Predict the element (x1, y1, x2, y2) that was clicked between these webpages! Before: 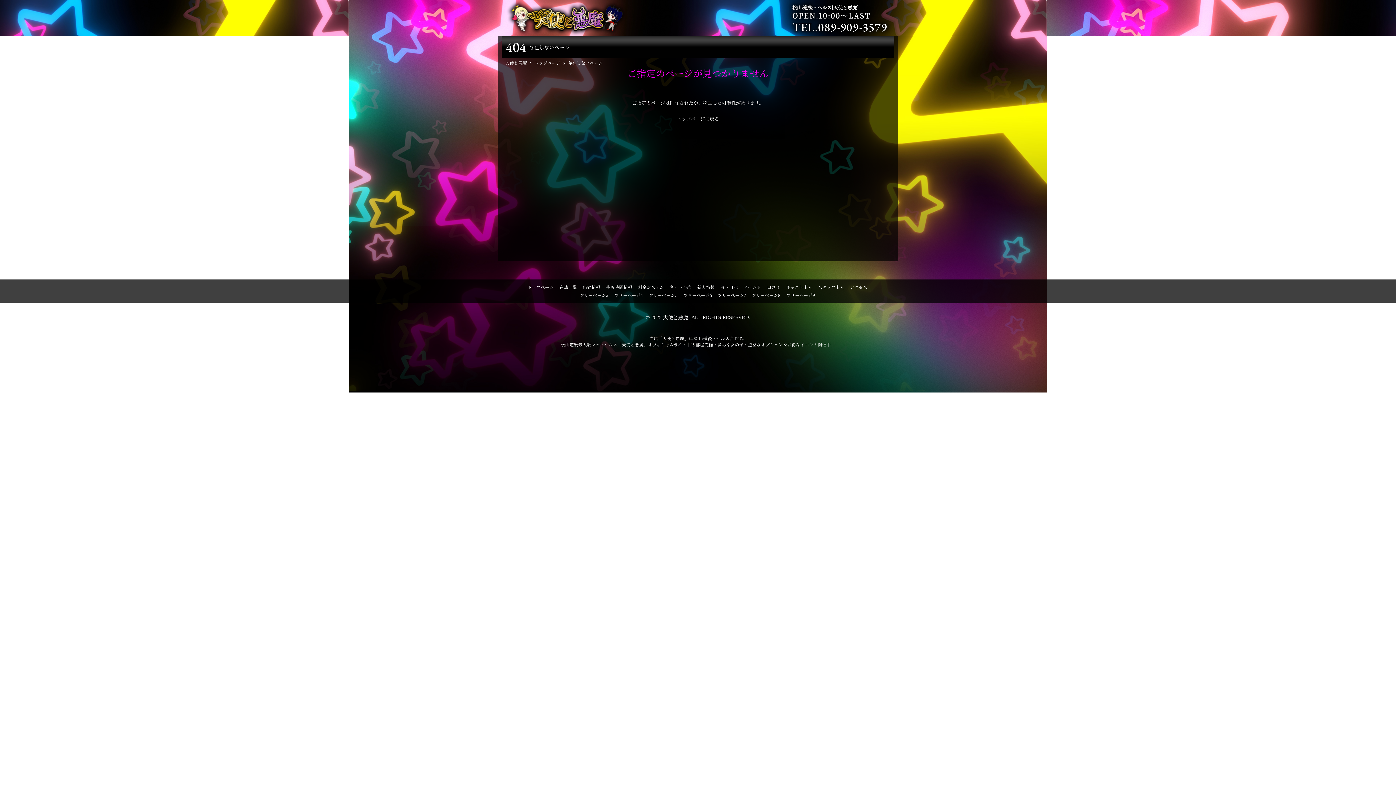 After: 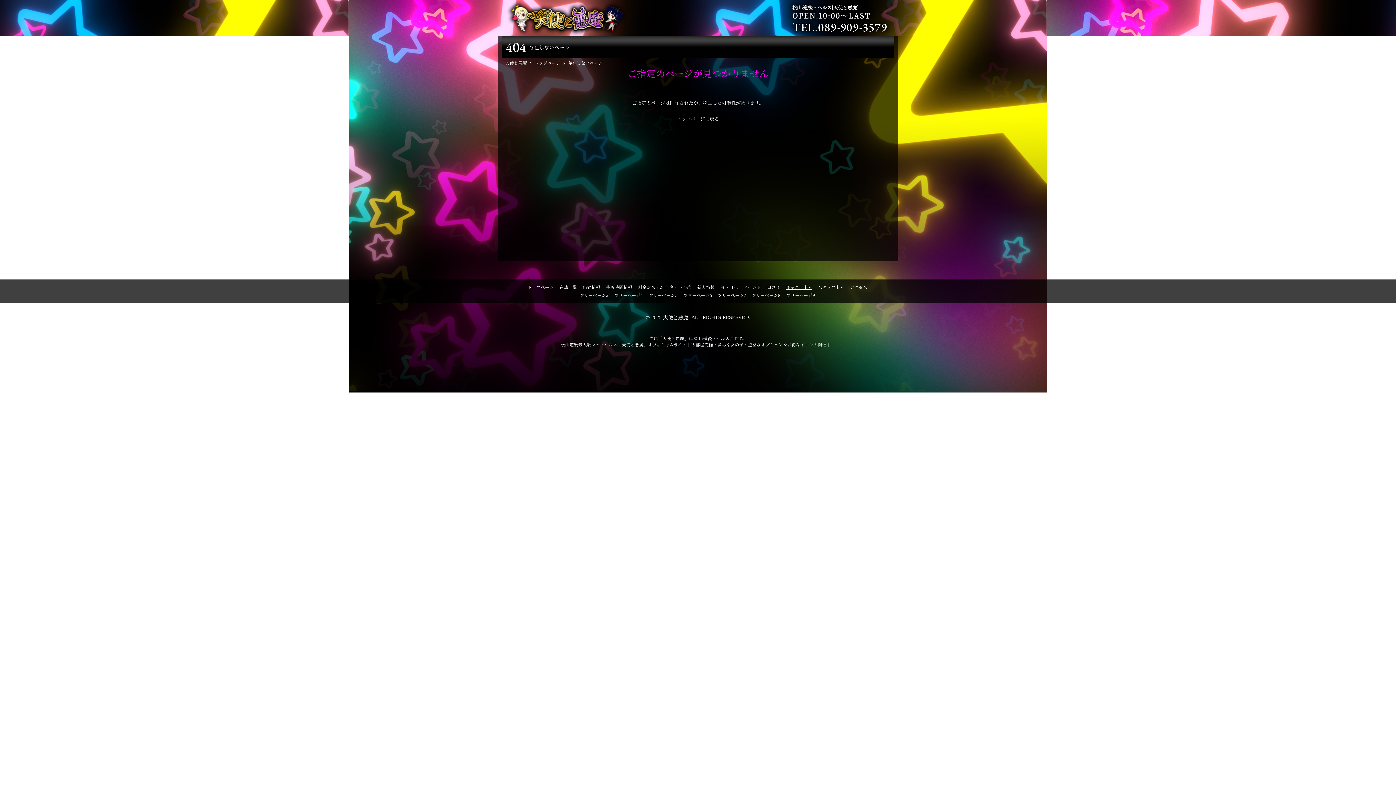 Action: bbox: (786, 284, 812, 290) label: キャスト求人